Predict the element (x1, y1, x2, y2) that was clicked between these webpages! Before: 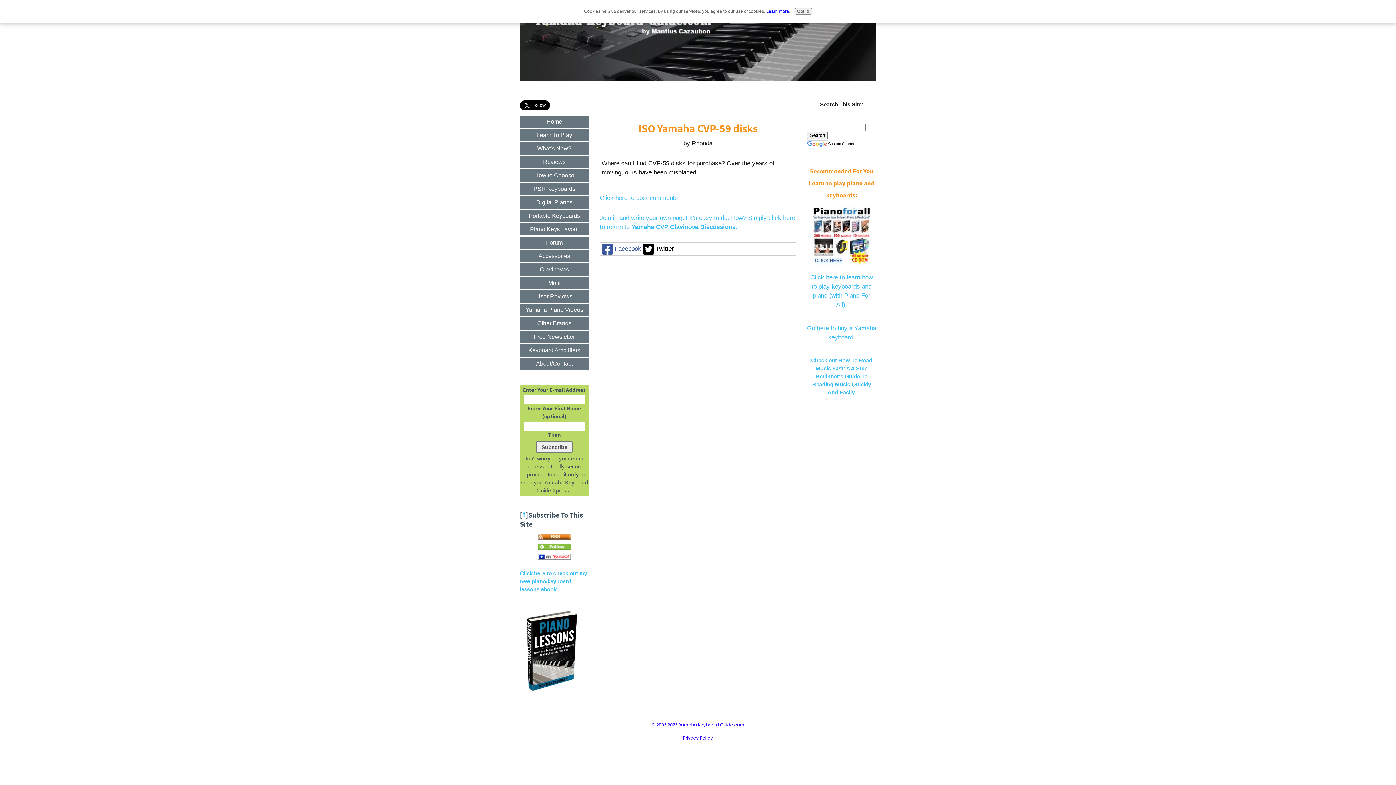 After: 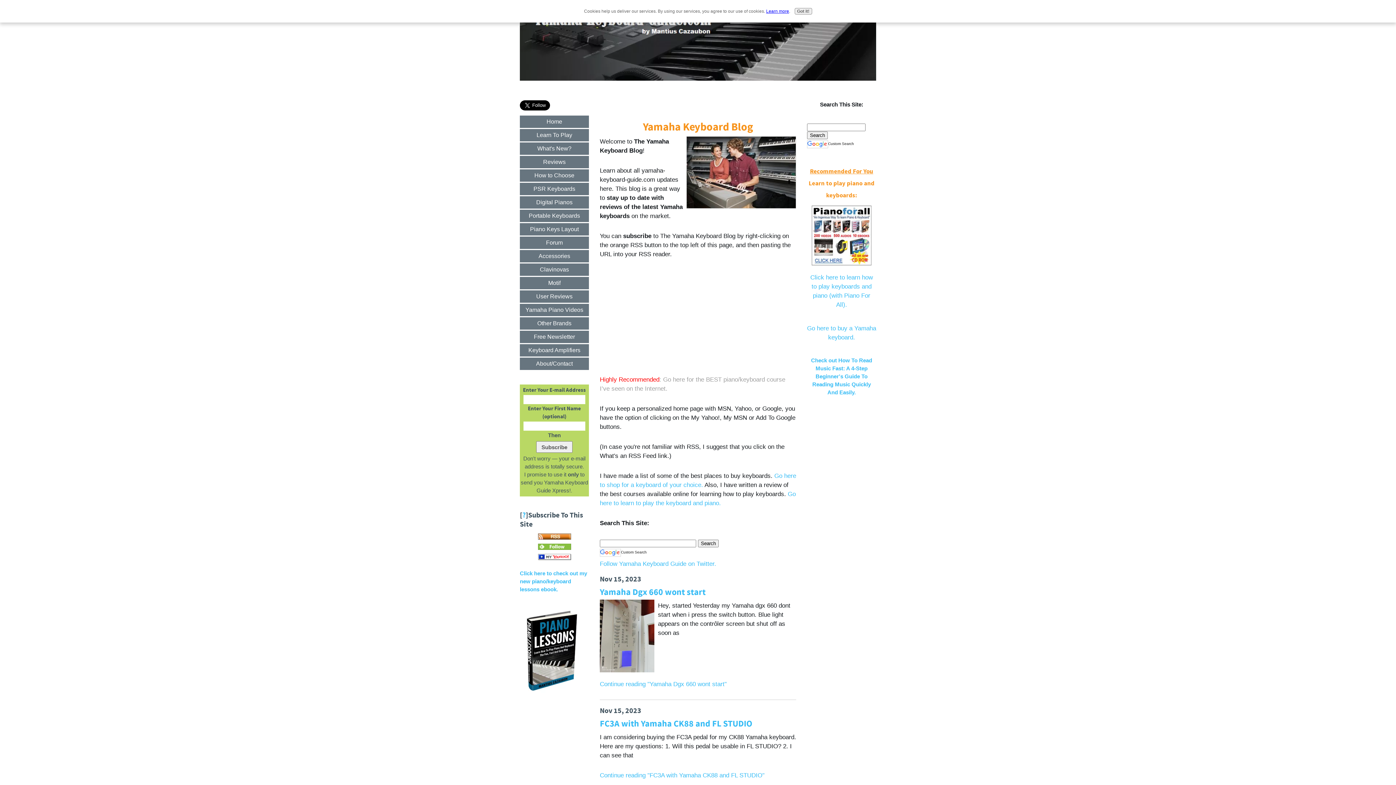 Action: label: What's New? bbox: (520, 142, 589, 154)